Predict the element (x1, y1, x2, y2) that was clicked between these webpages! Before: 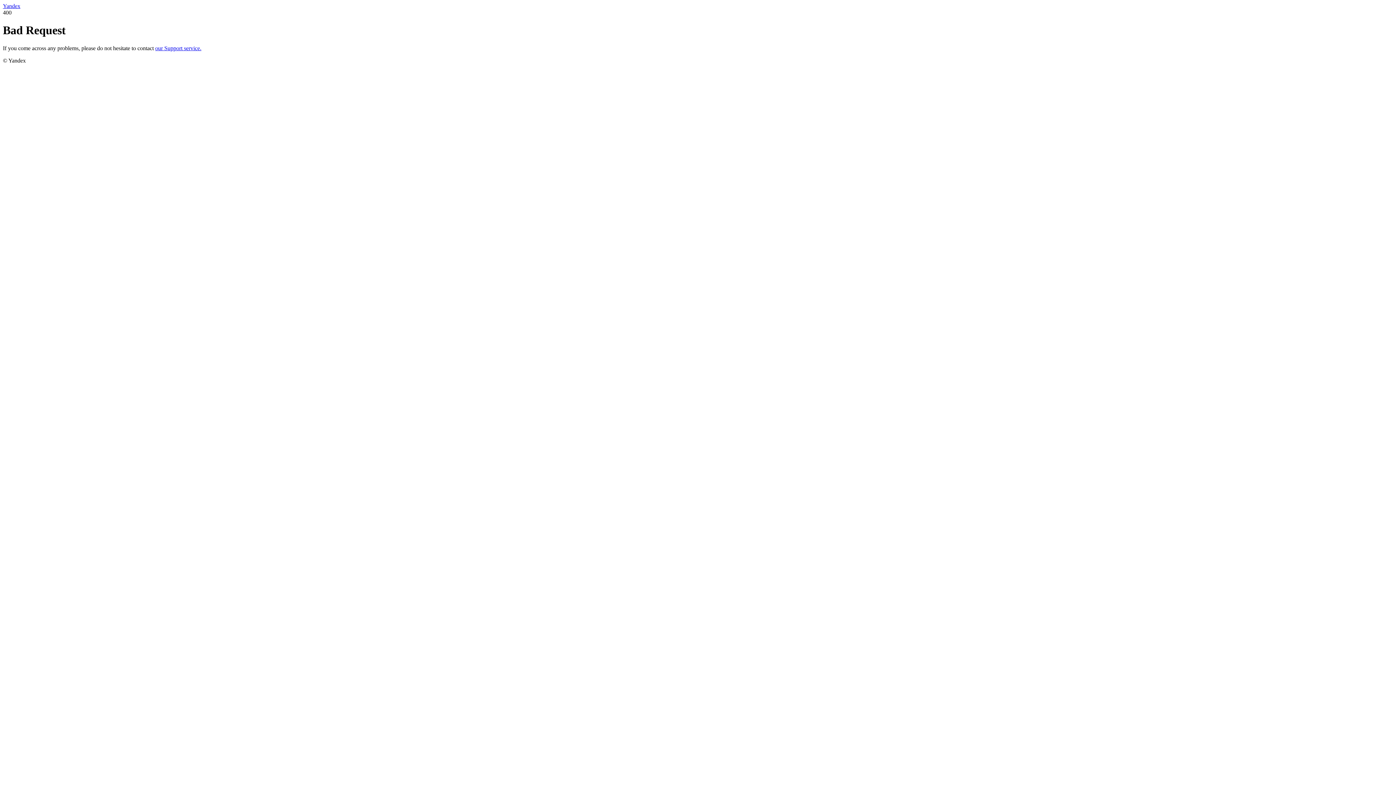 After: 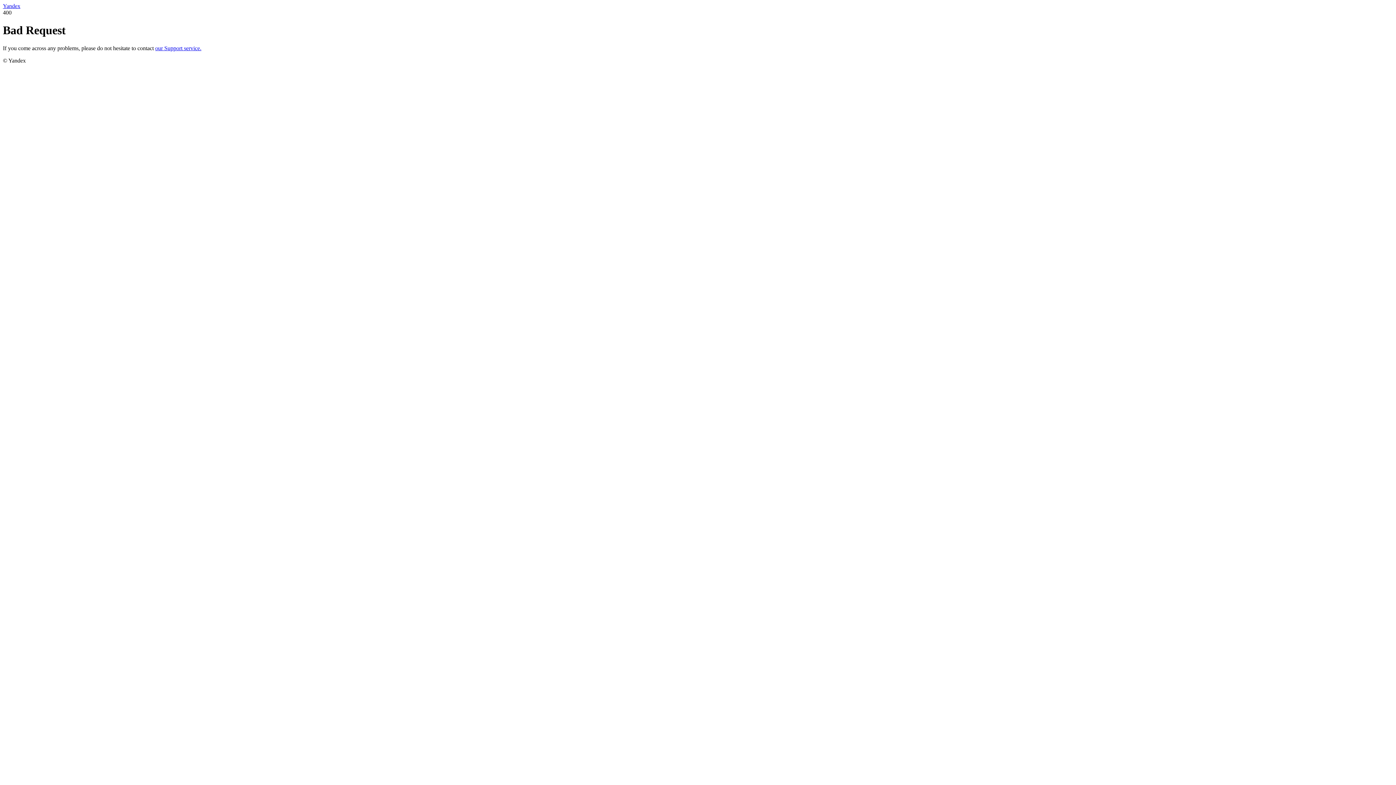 Action: bbox: (155, 45, 201, 51) label: our Support service.